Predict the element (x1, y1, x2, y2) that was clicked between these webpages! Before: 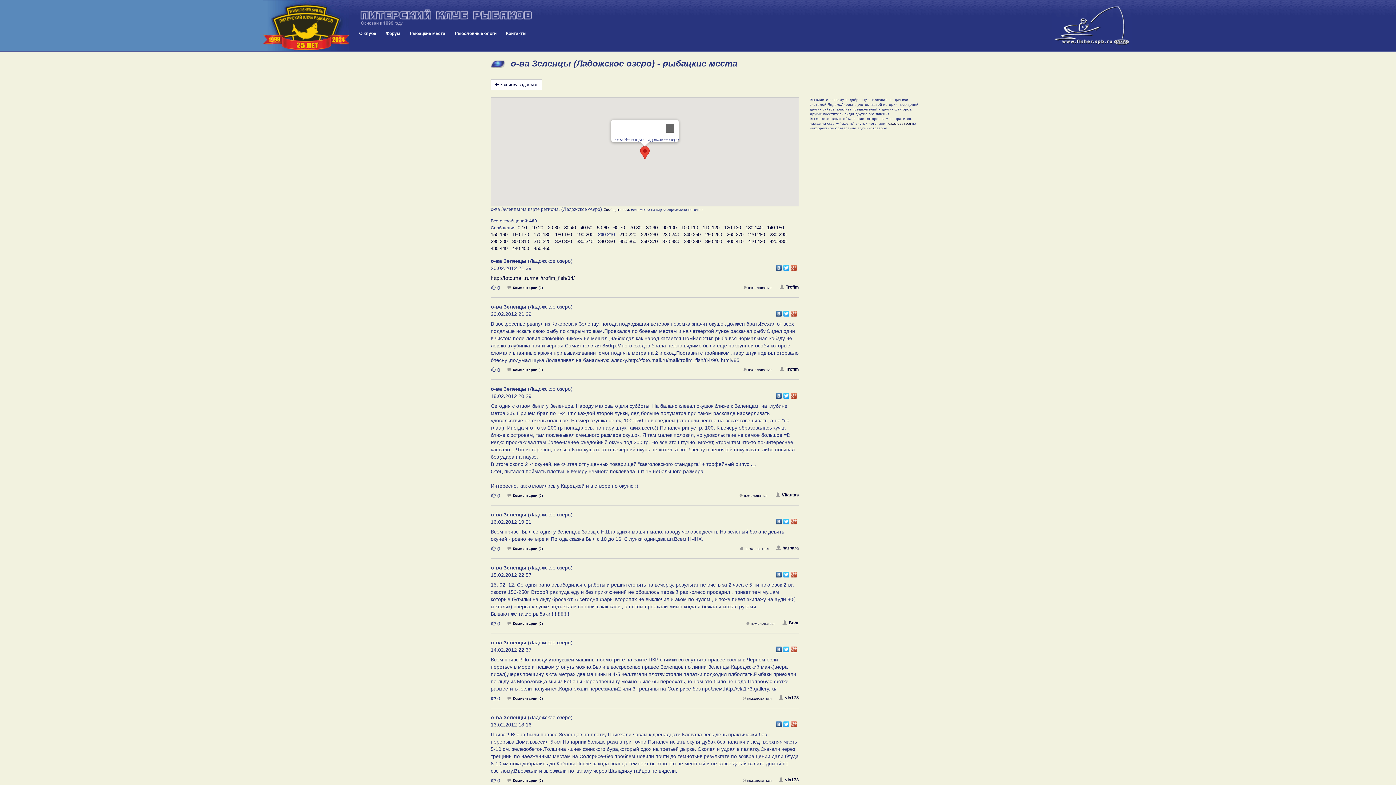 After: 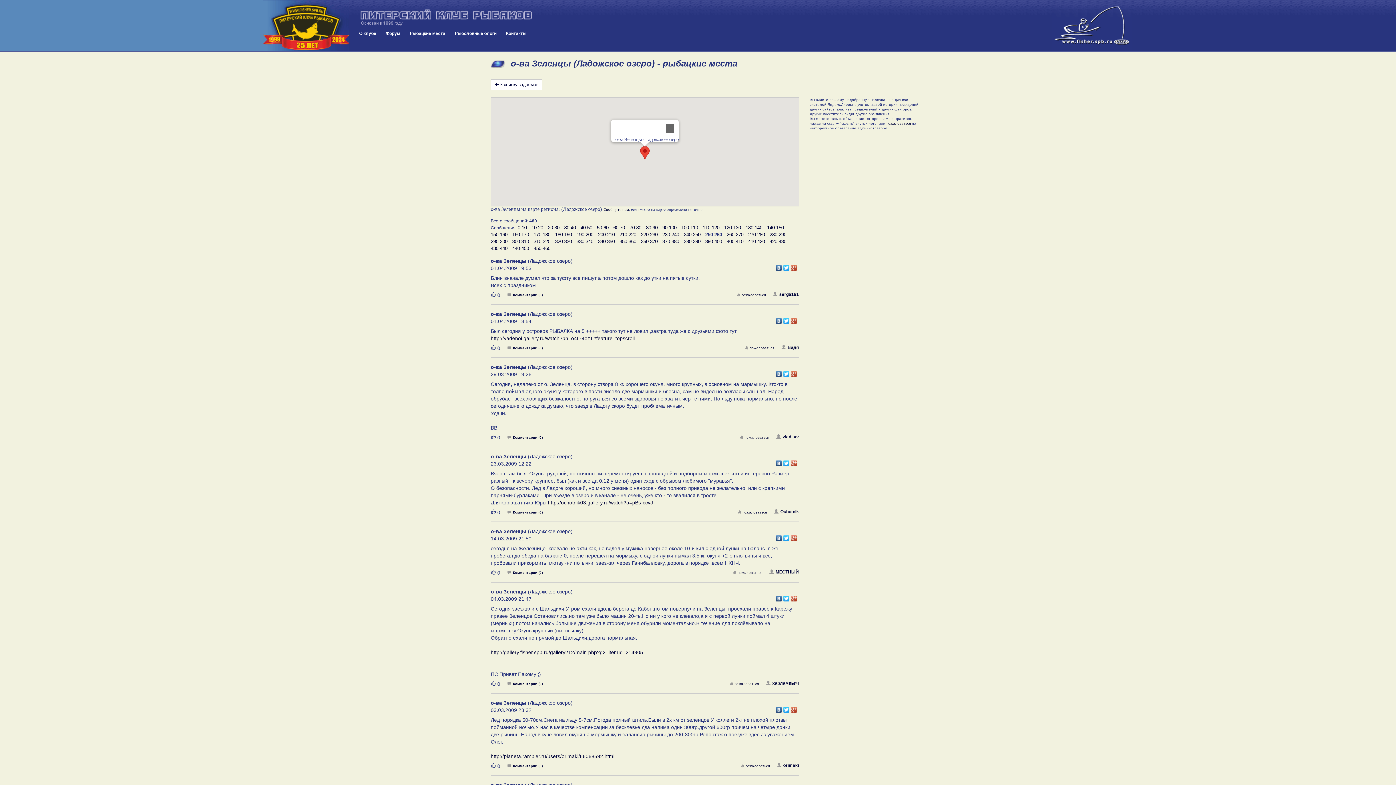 Action: label: 250-260 bbox: (705, 231, 722, 238)